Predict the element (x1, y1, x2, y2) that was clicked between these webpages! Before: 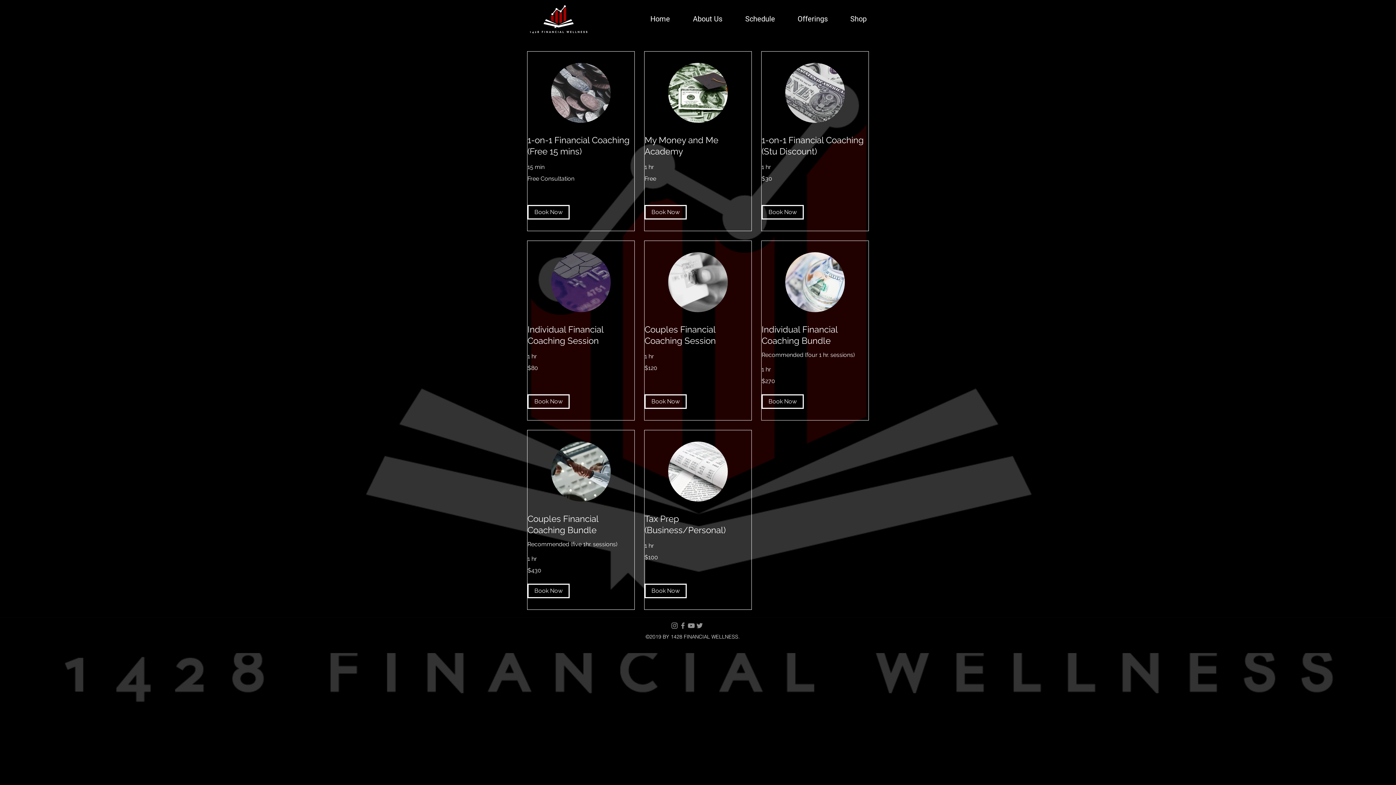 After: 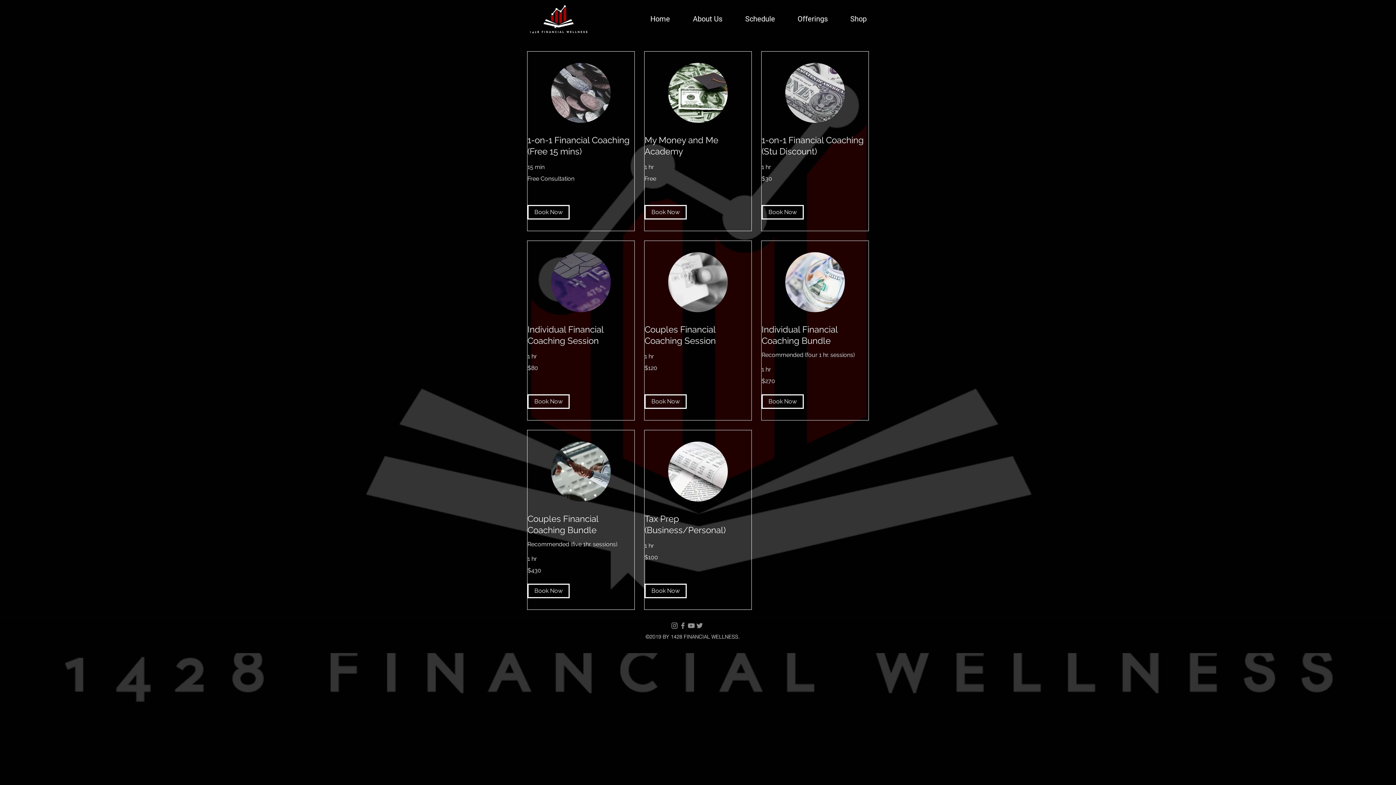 Action: bbox: (687, 621, 695, 630) label: Grey YouTube Icon